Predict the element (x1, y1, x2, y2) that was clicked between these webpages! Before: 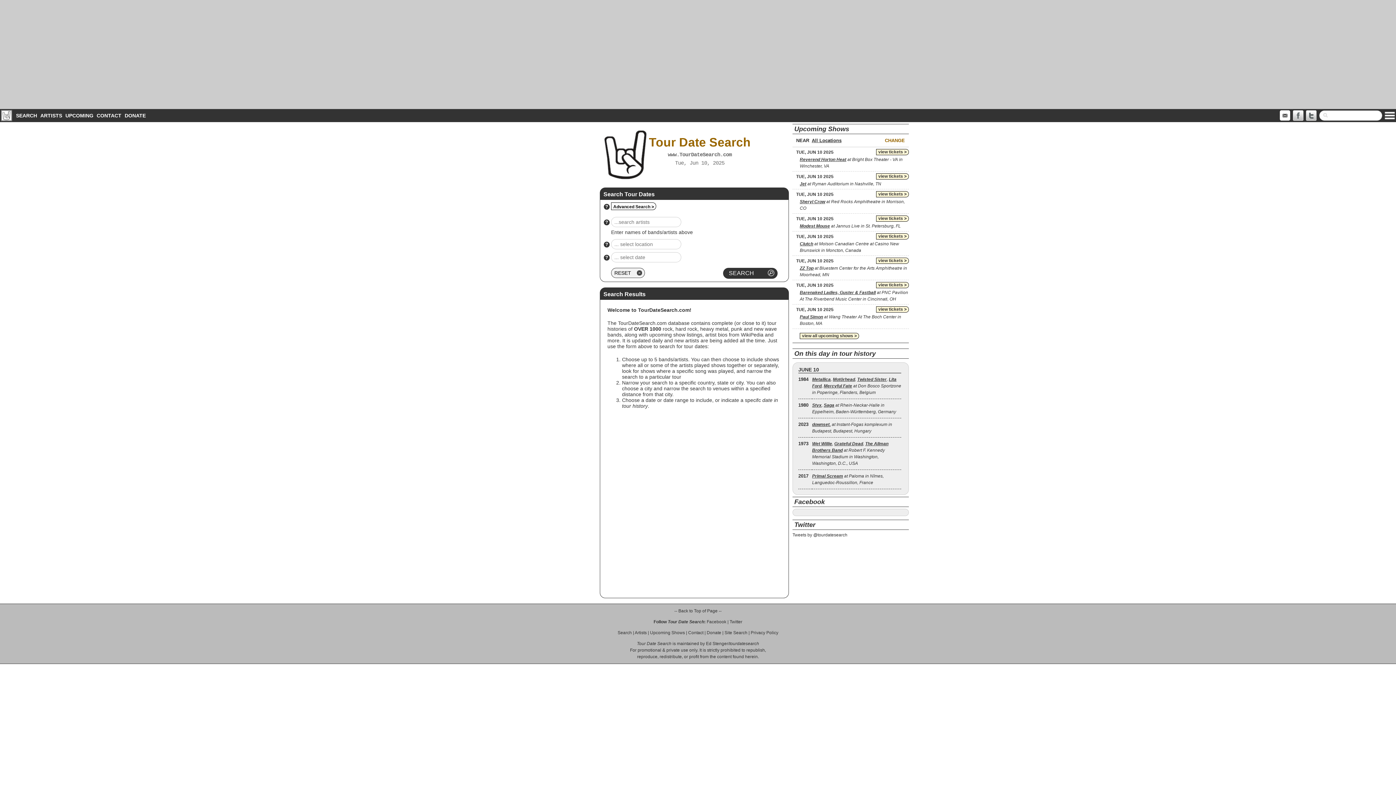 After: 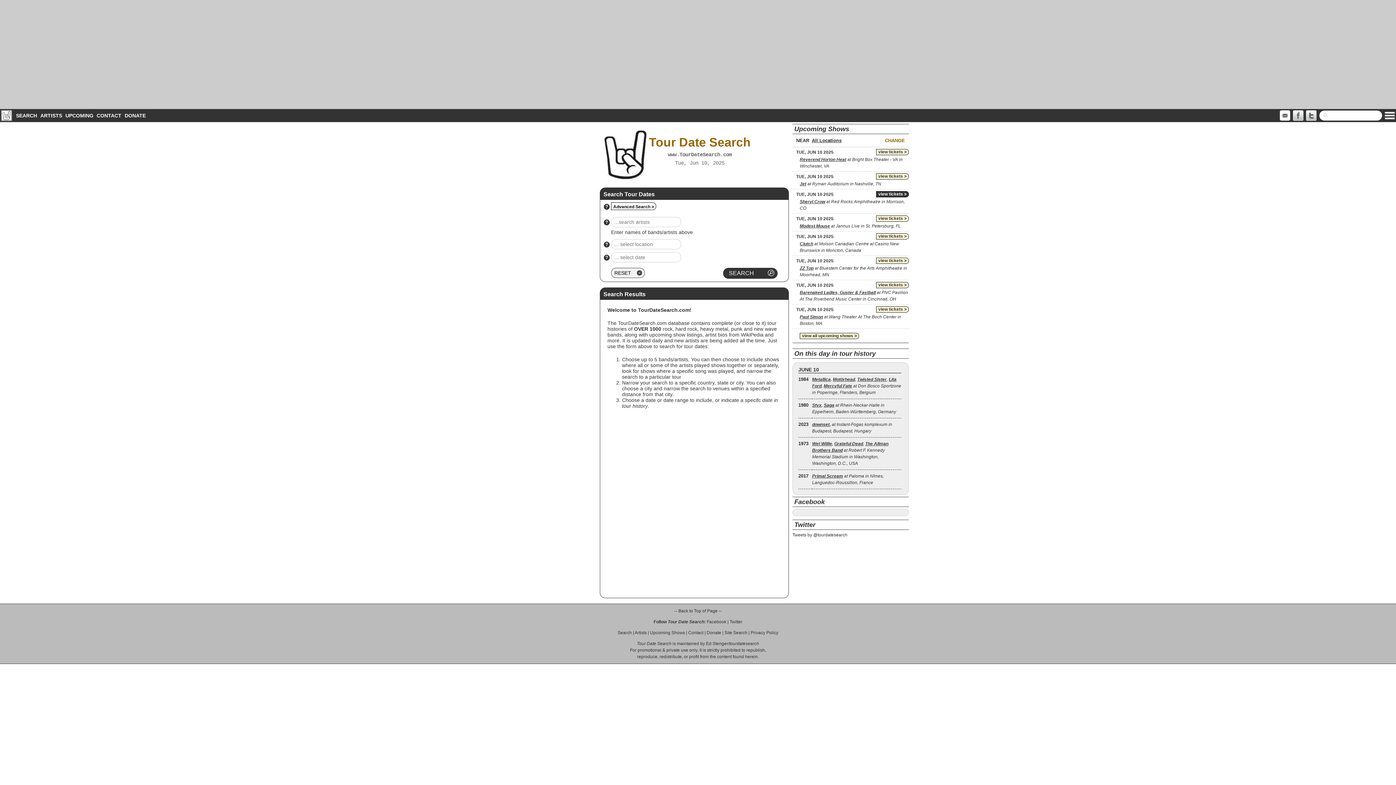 Action: bbox: (876, 191, 909, 197) label: view tickets >